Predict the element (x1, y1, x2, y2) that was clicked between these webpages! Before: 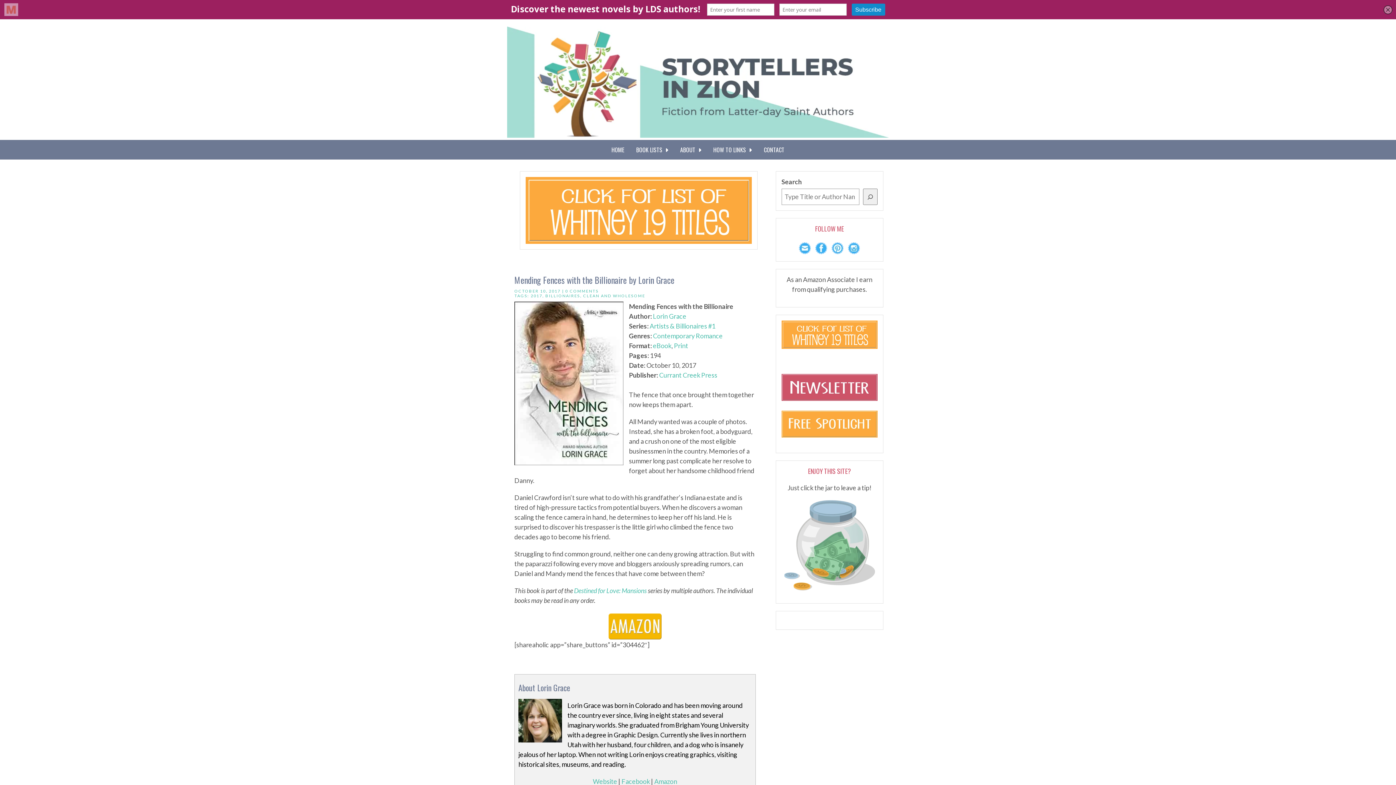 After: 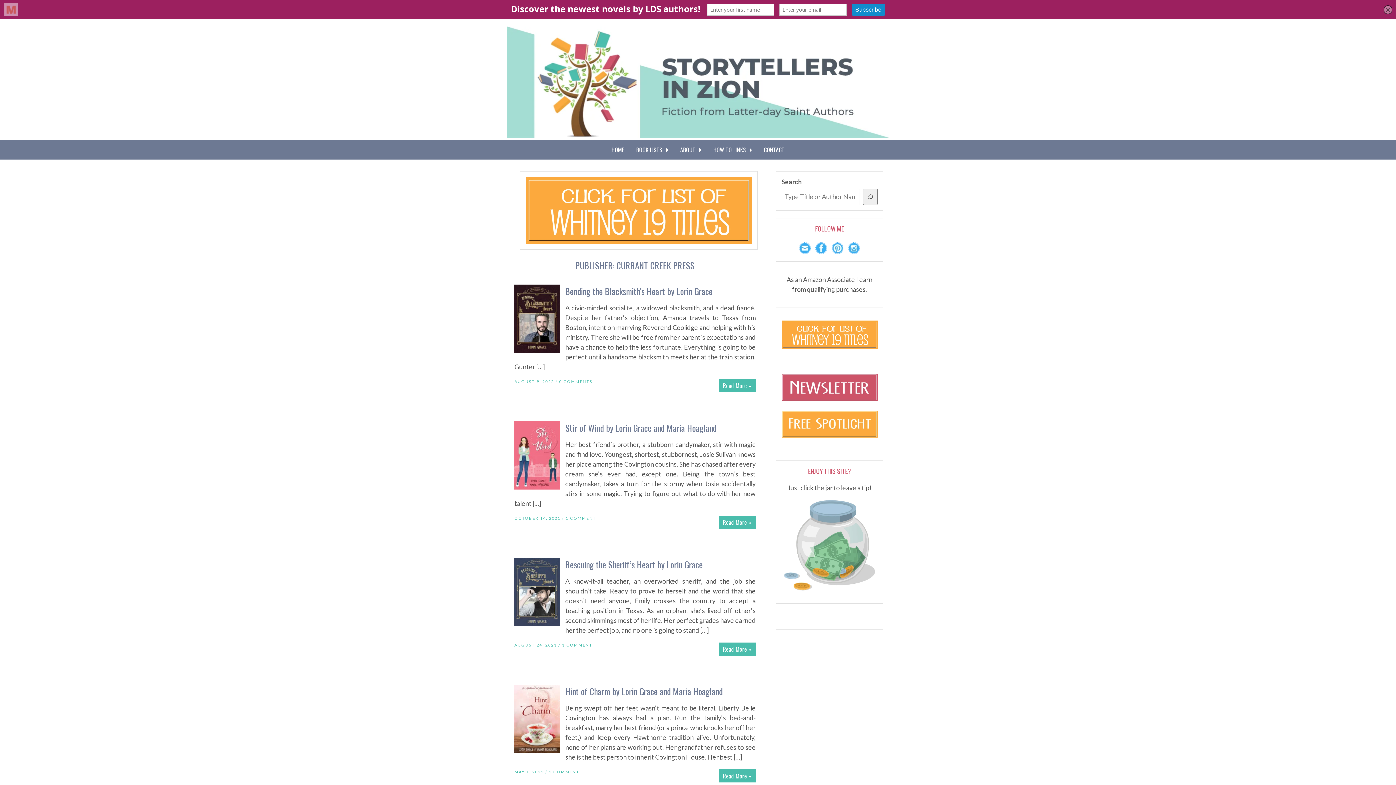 Action: label: Currant Creek Press bbox: (659, 371, 717, 379)